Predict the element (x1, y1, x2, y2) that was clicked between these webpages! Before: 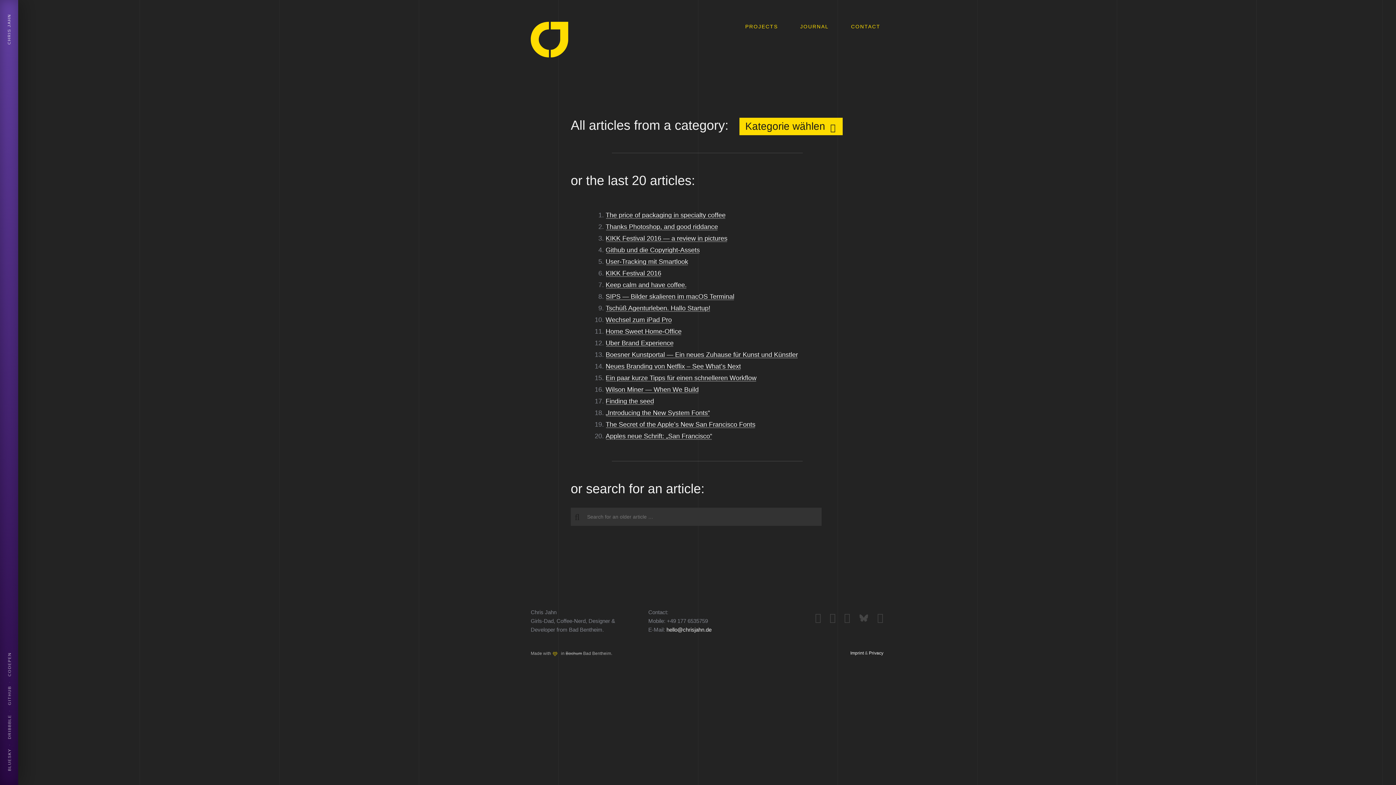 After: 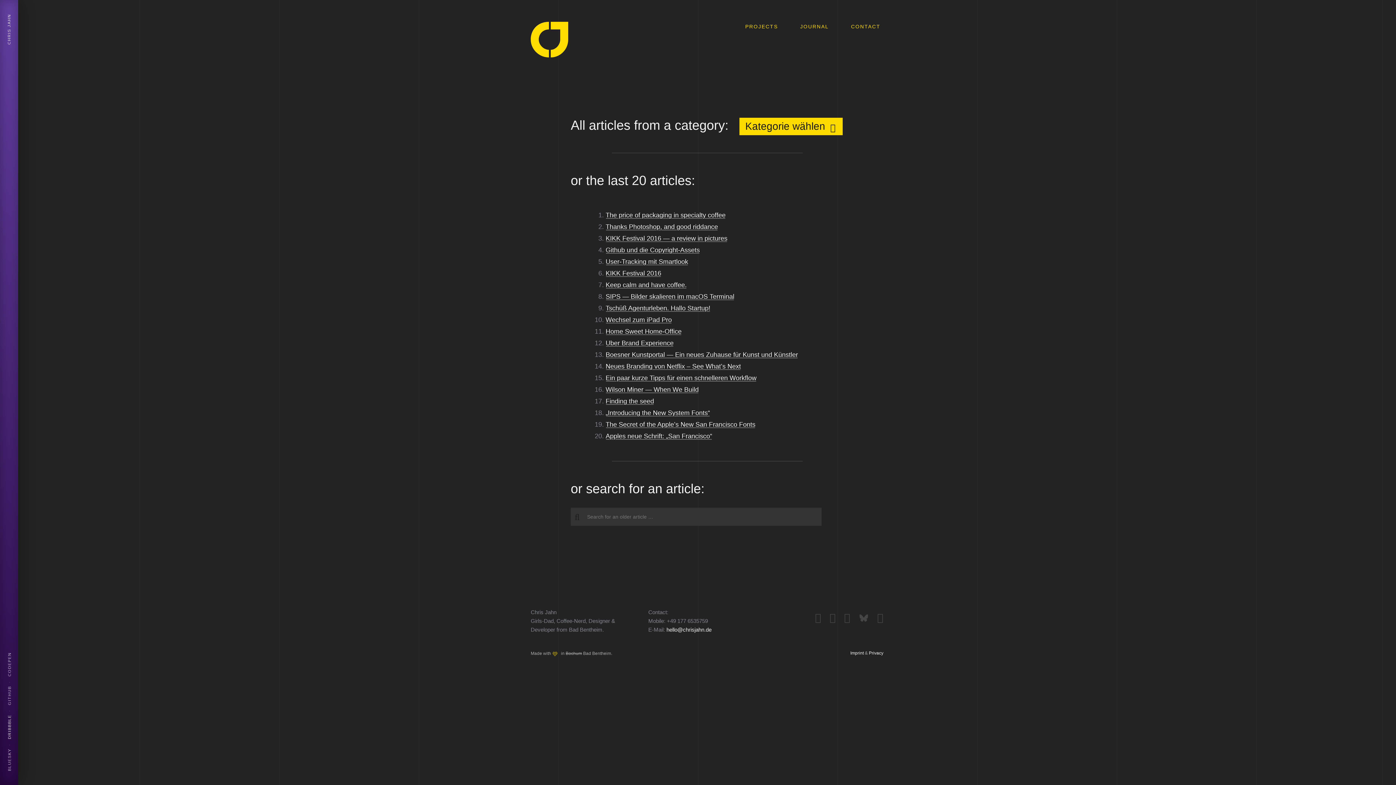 Action: label: DRIBBBLE bbox: (2, 707, 16, 739)